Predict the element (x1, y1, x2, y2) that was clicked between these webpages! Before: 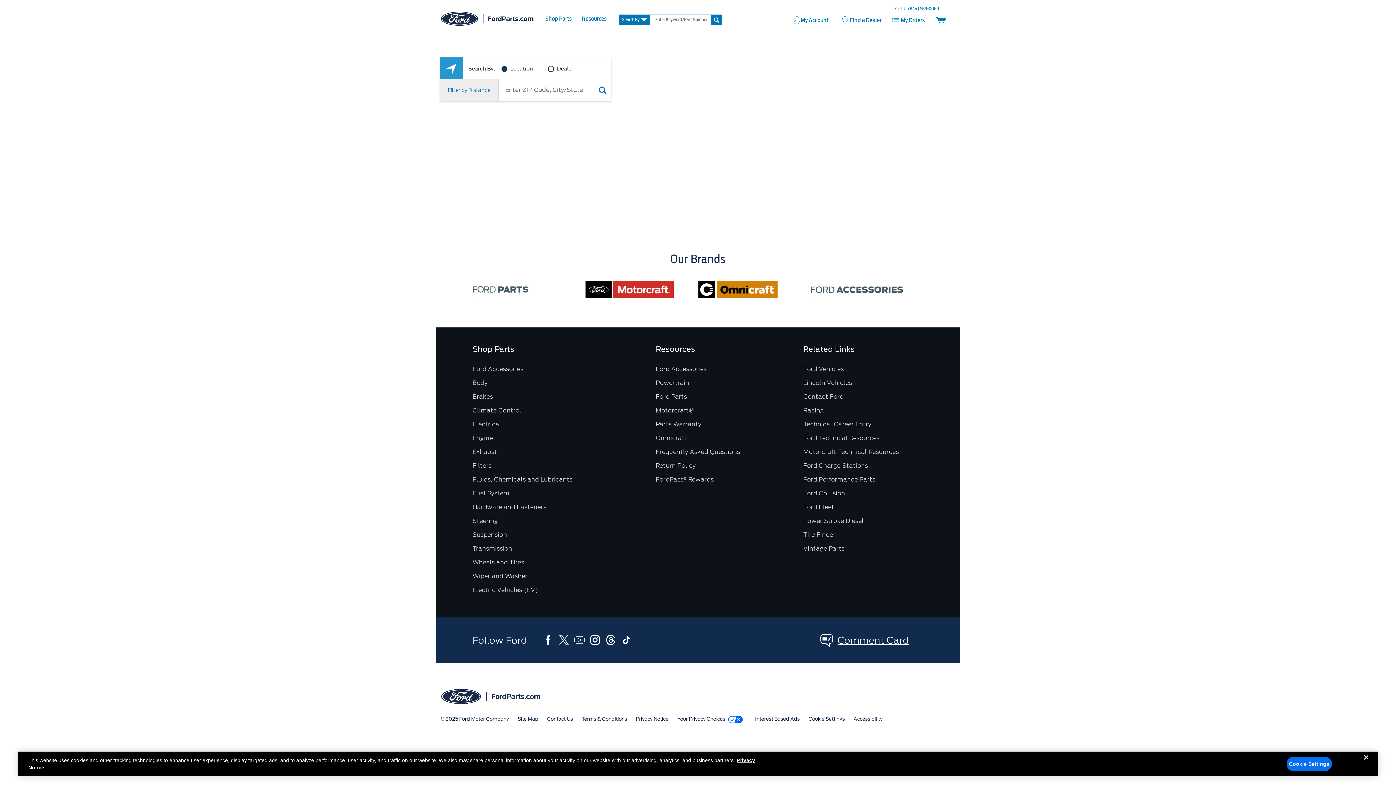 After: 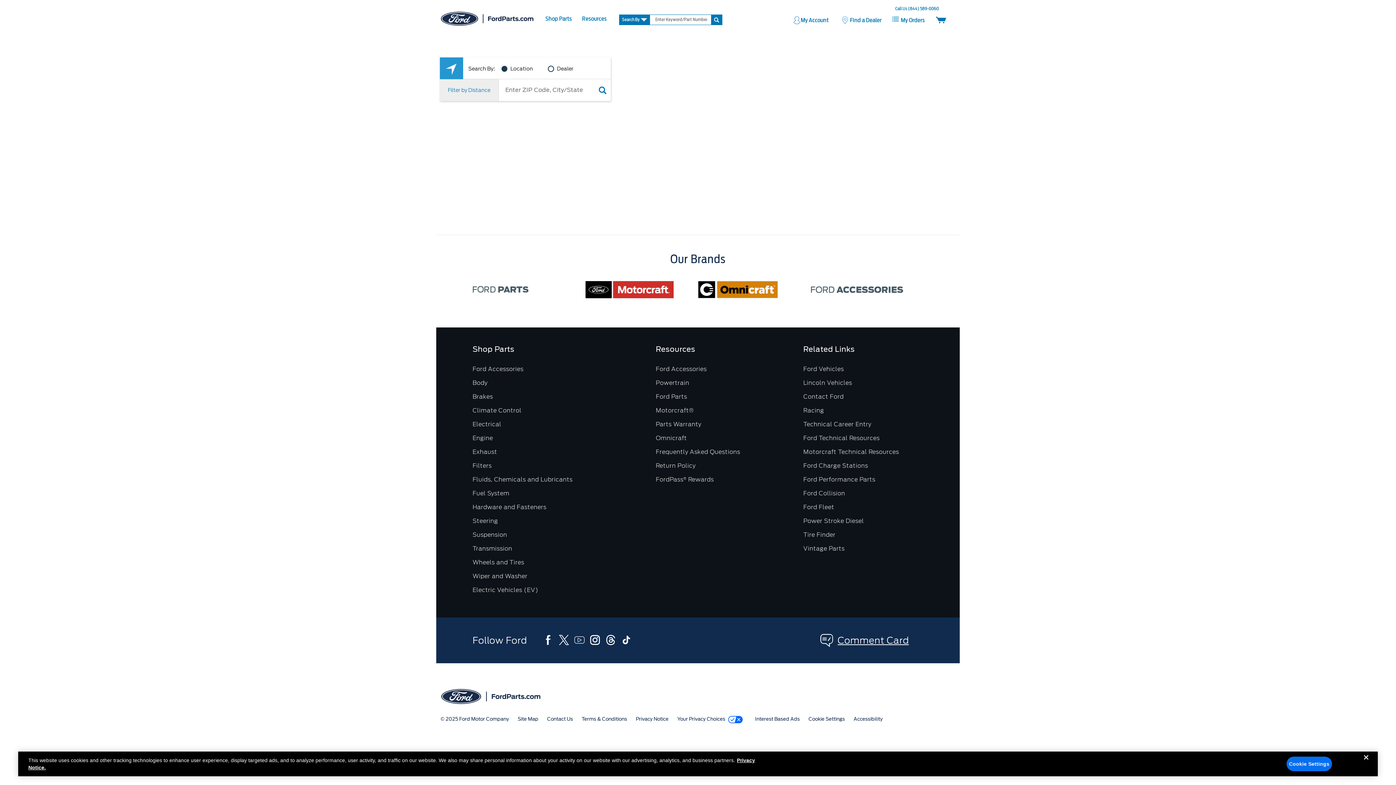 Action: label: Instagram bbox: (588, 633, 602, 646)